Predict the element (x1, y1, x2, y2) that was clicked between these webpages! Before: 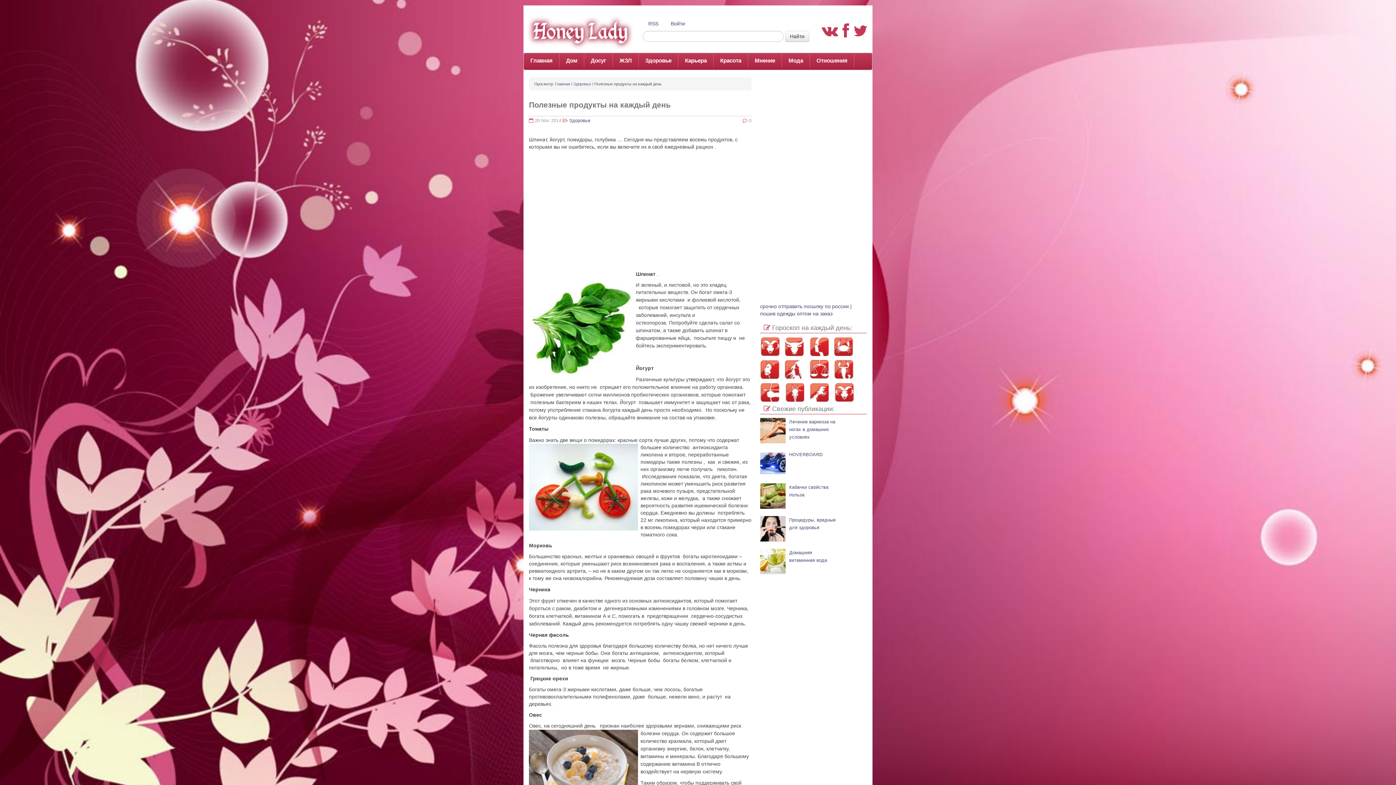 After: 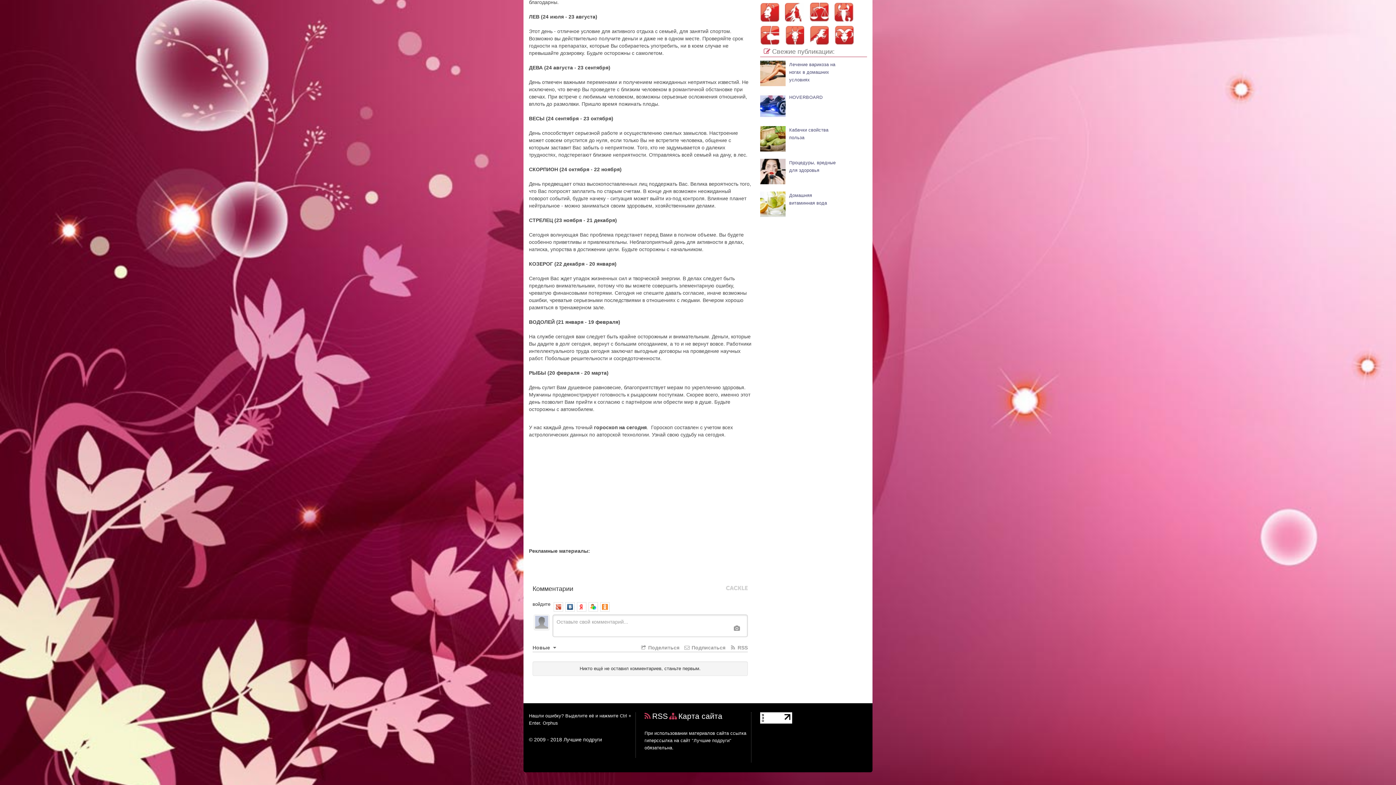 Action: bbox: (809, 360, 829, 379)